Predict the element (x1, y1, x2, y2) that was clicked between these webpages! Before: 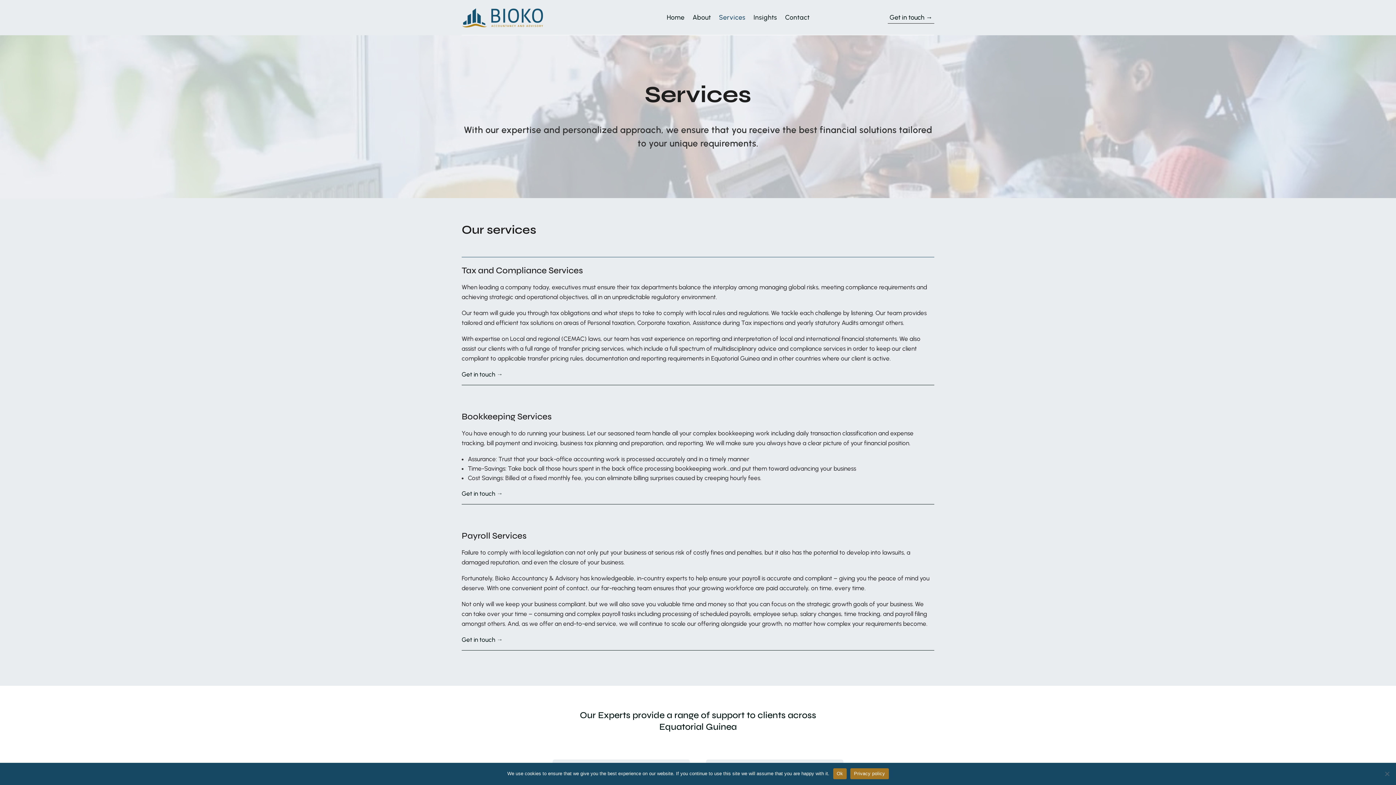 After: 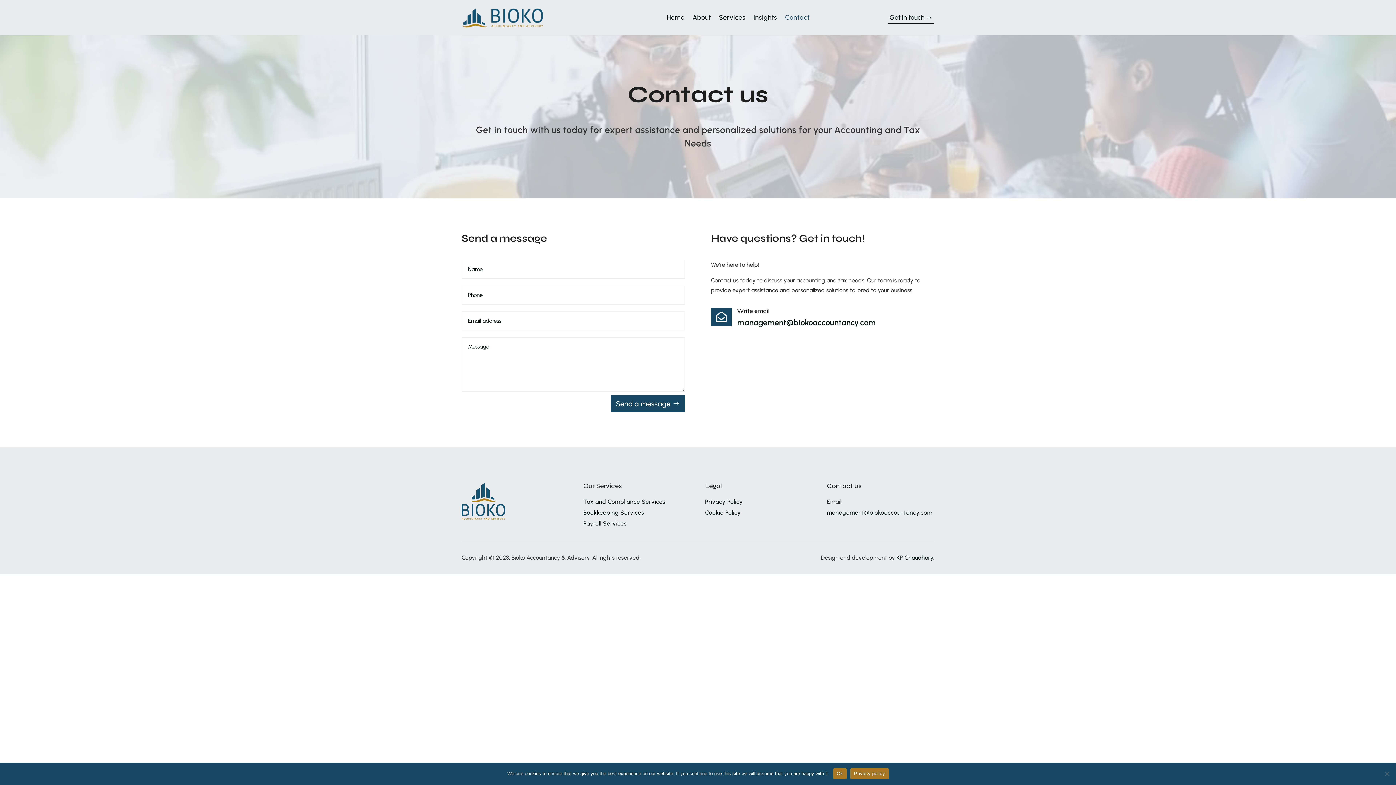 Action: label: Get in touch → bbox: (889, 13, 932, 21)